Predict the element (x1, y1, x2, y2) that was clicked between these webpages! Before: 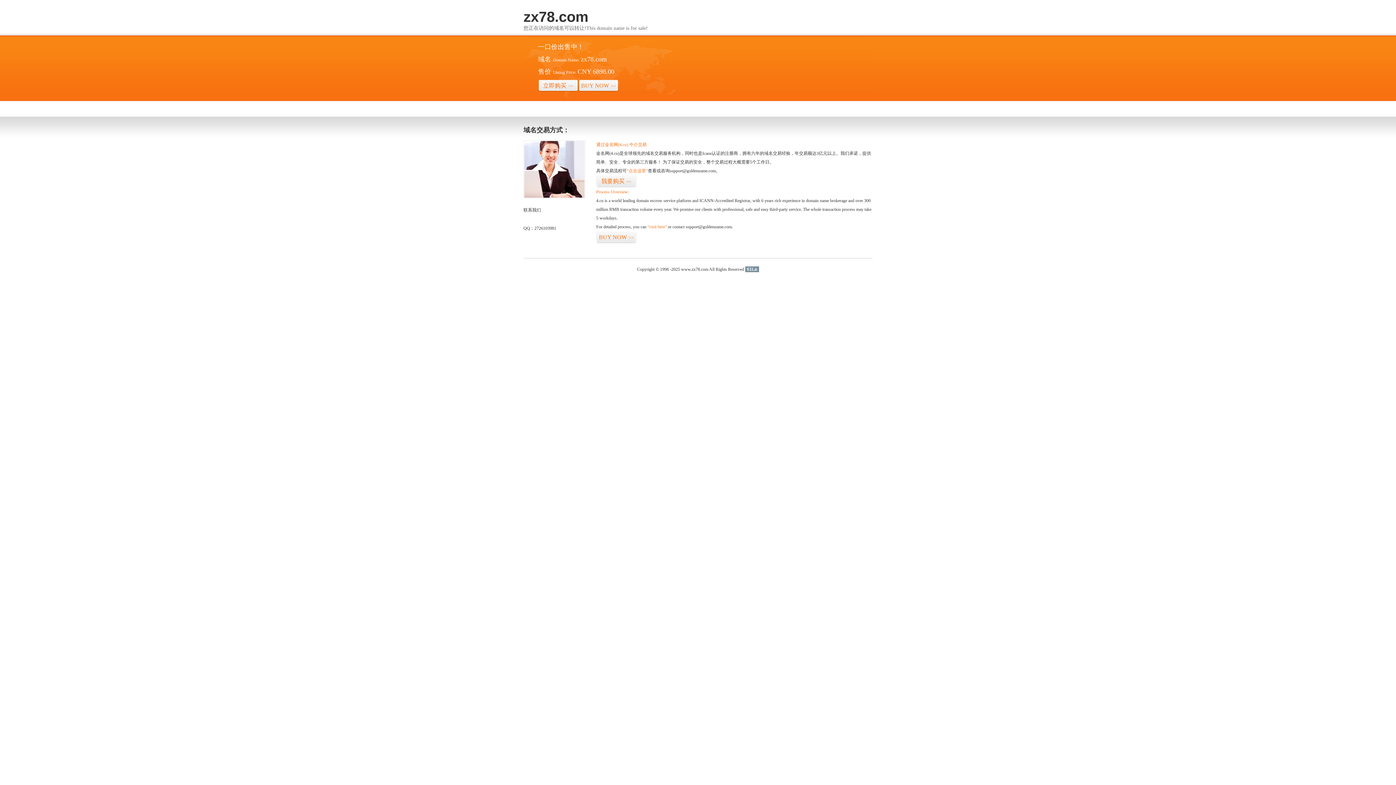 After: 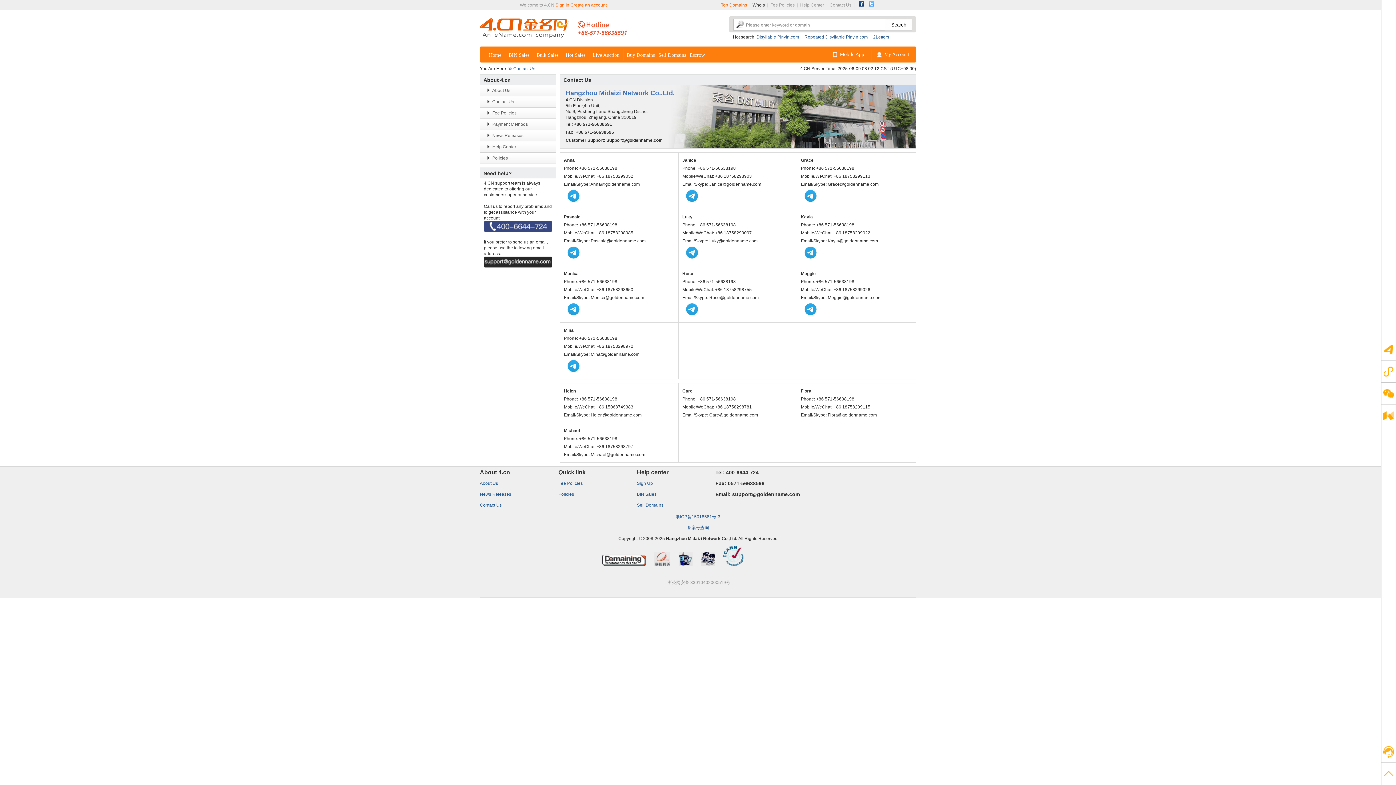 Action: bbox: (523, 194, 585, 199)